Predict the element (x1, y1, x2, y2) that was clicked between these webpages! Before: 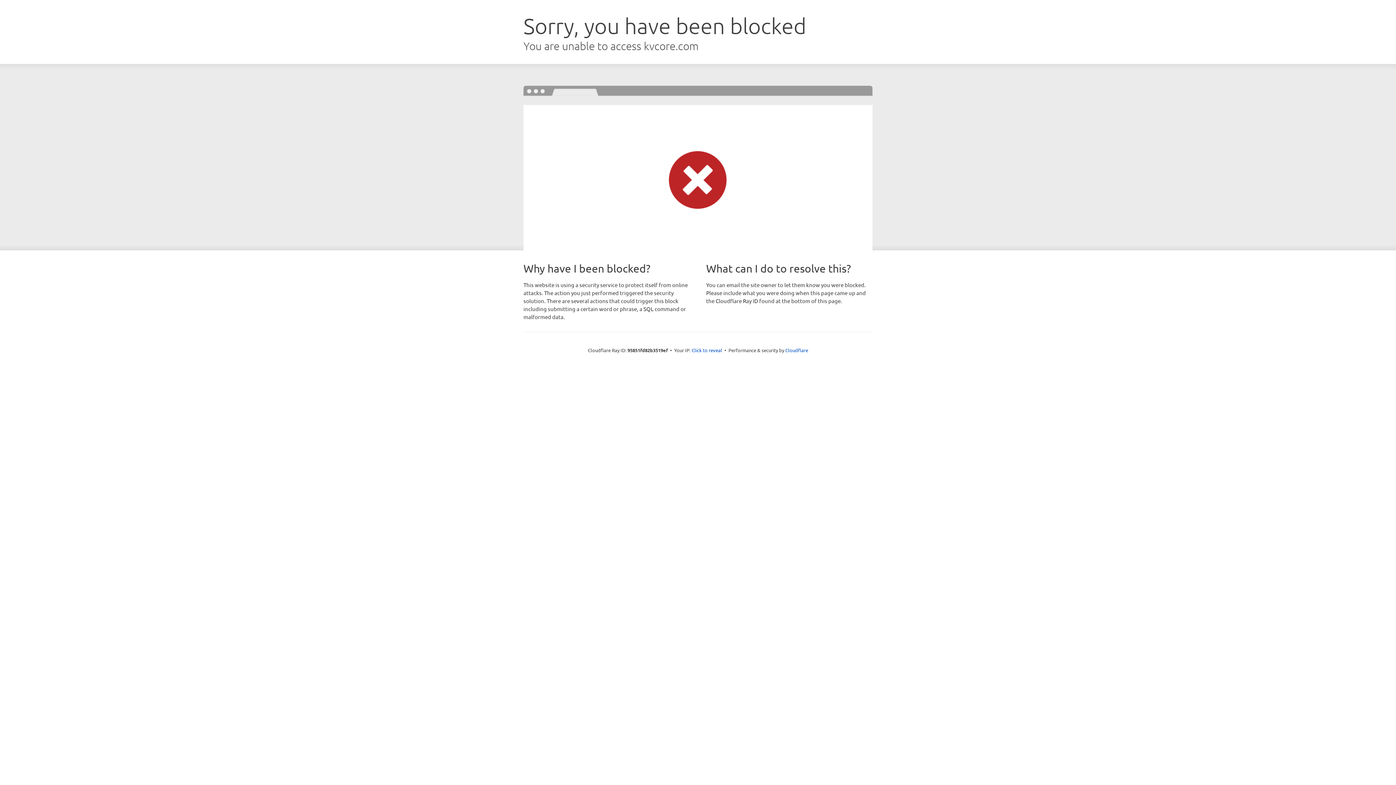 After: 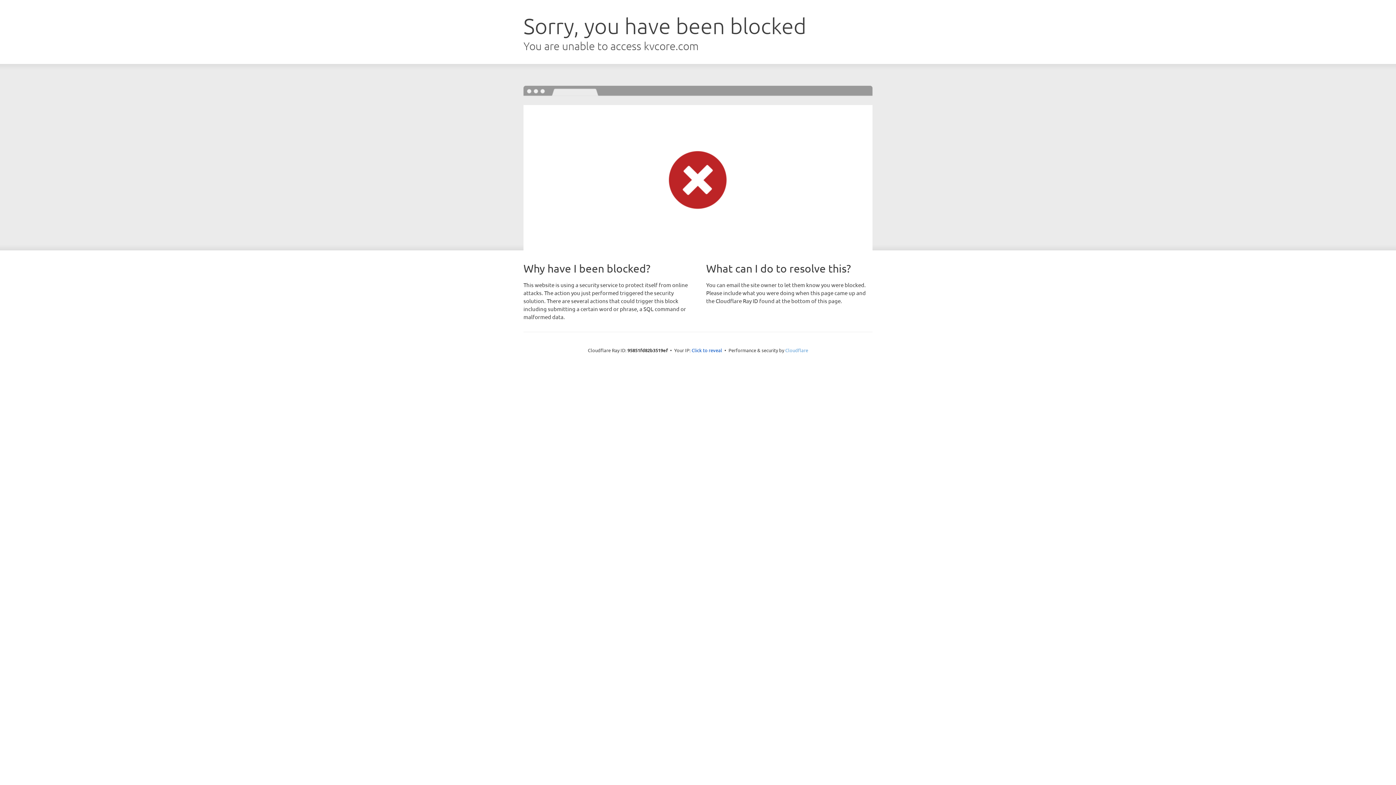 Action: bbox: (785, 347, 808, 353) label: Cloudflare